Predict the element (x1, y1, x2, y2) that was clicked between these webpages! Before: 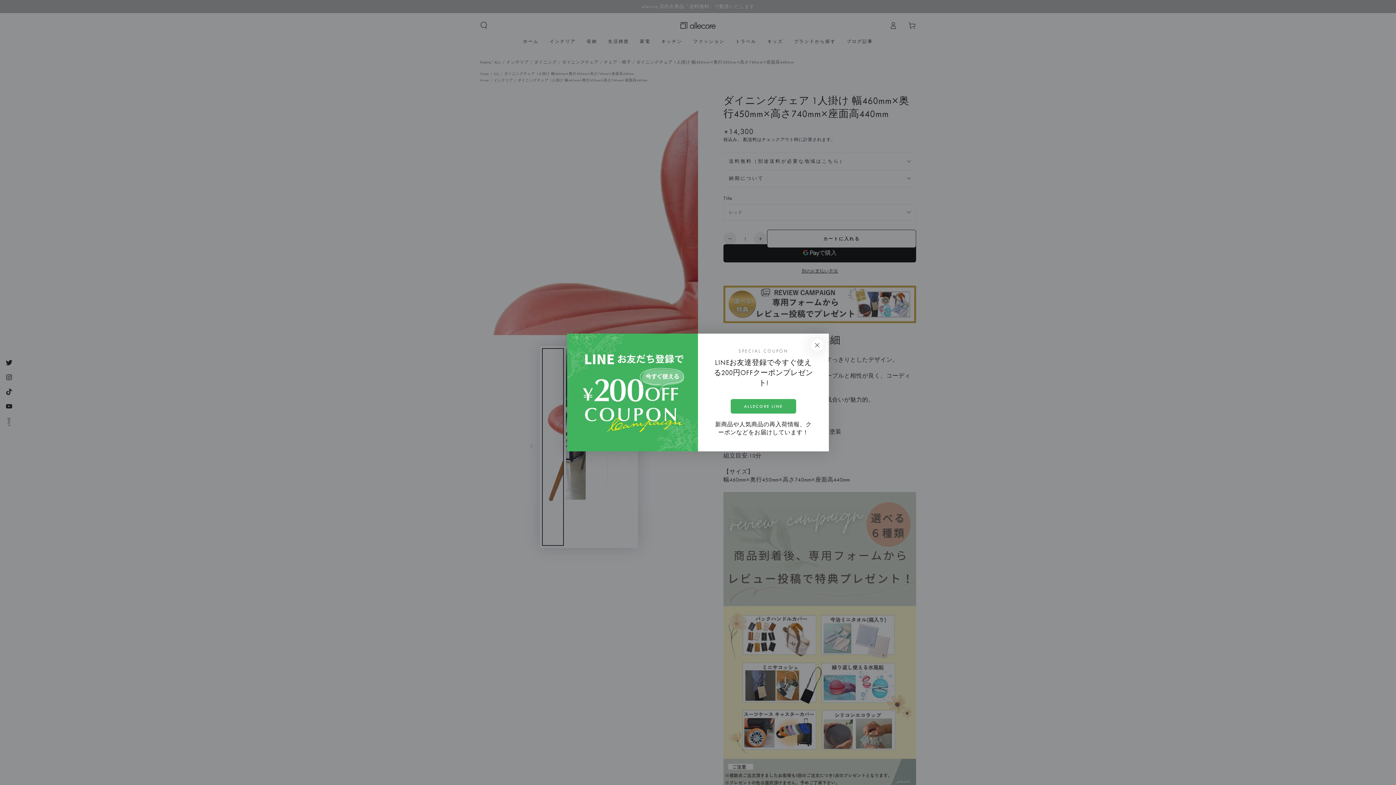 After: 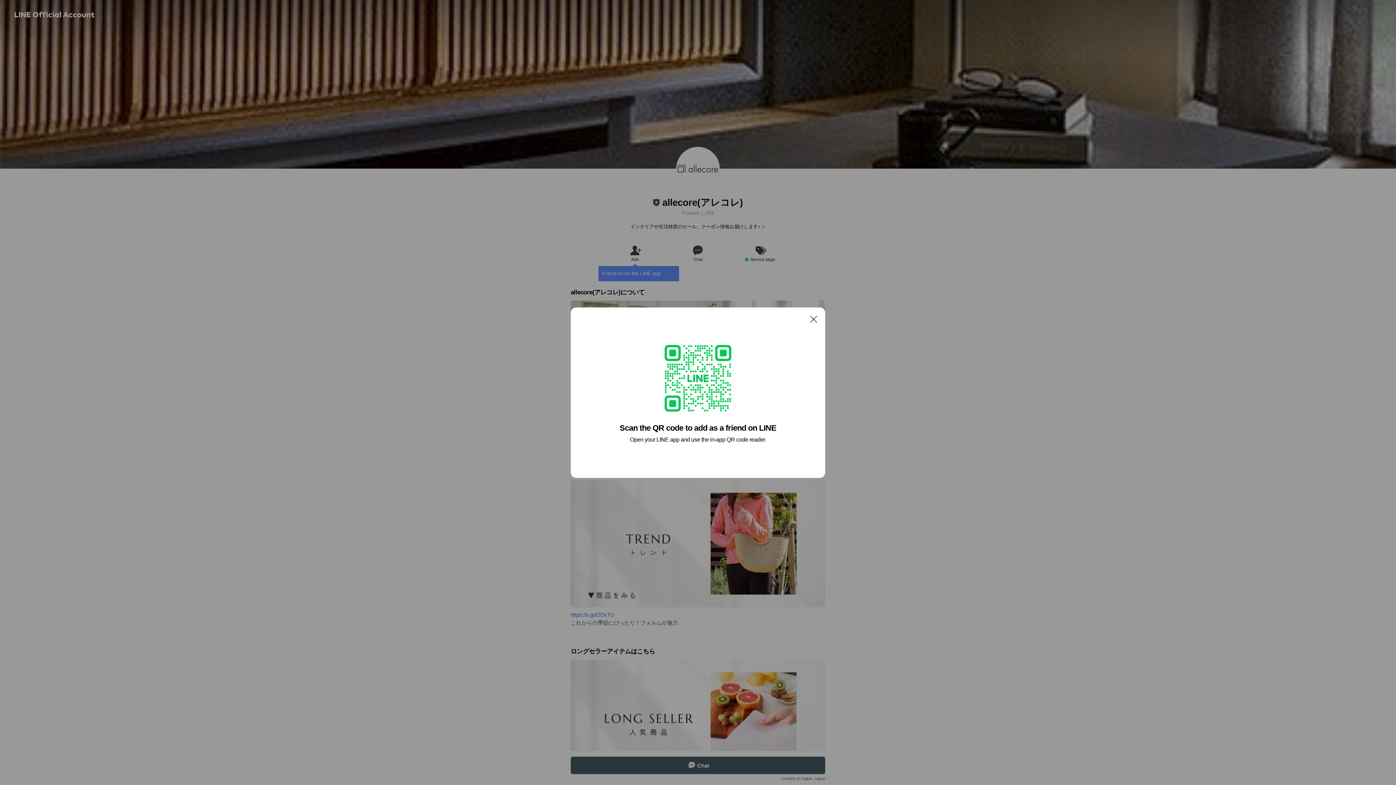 Action: bbox: (667, 398, 729, 412) label: ALLECORE LINE